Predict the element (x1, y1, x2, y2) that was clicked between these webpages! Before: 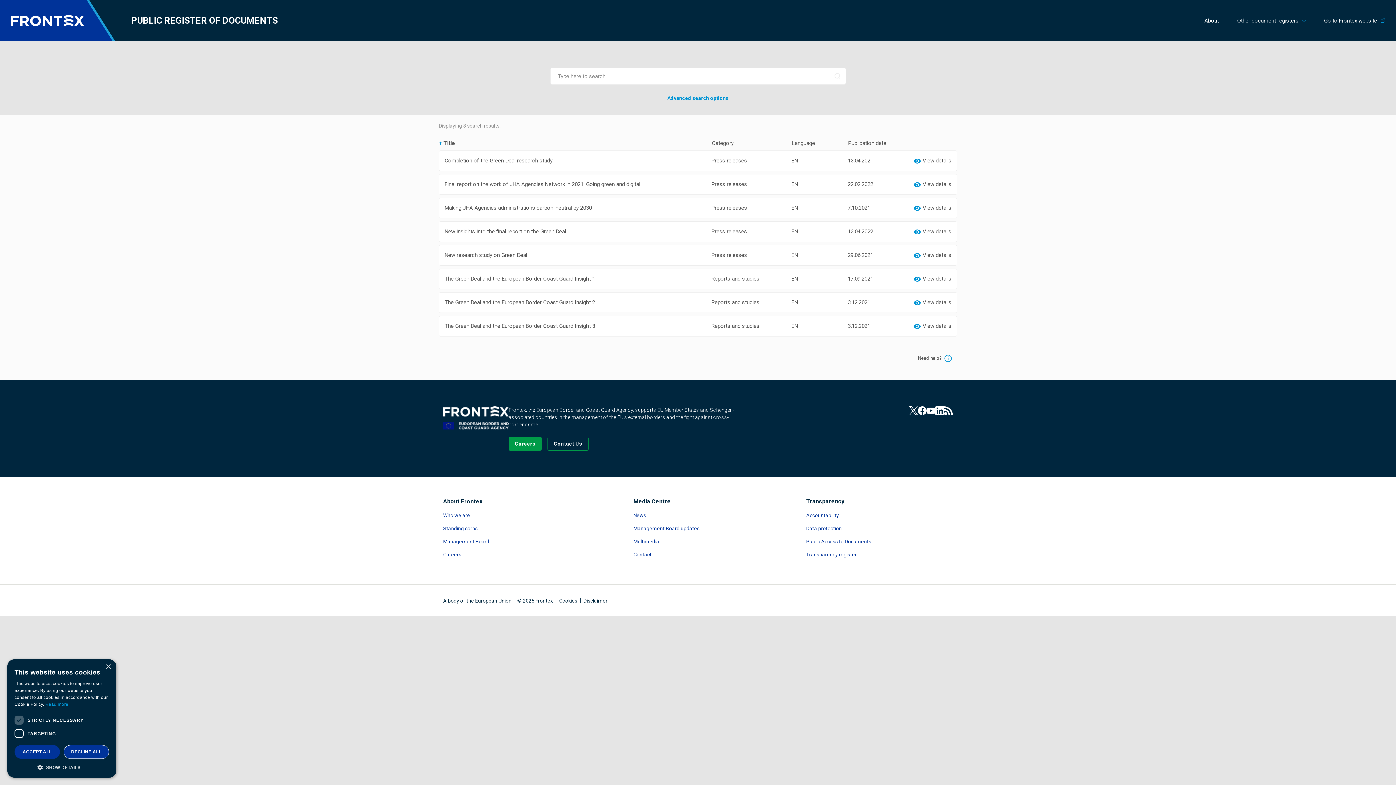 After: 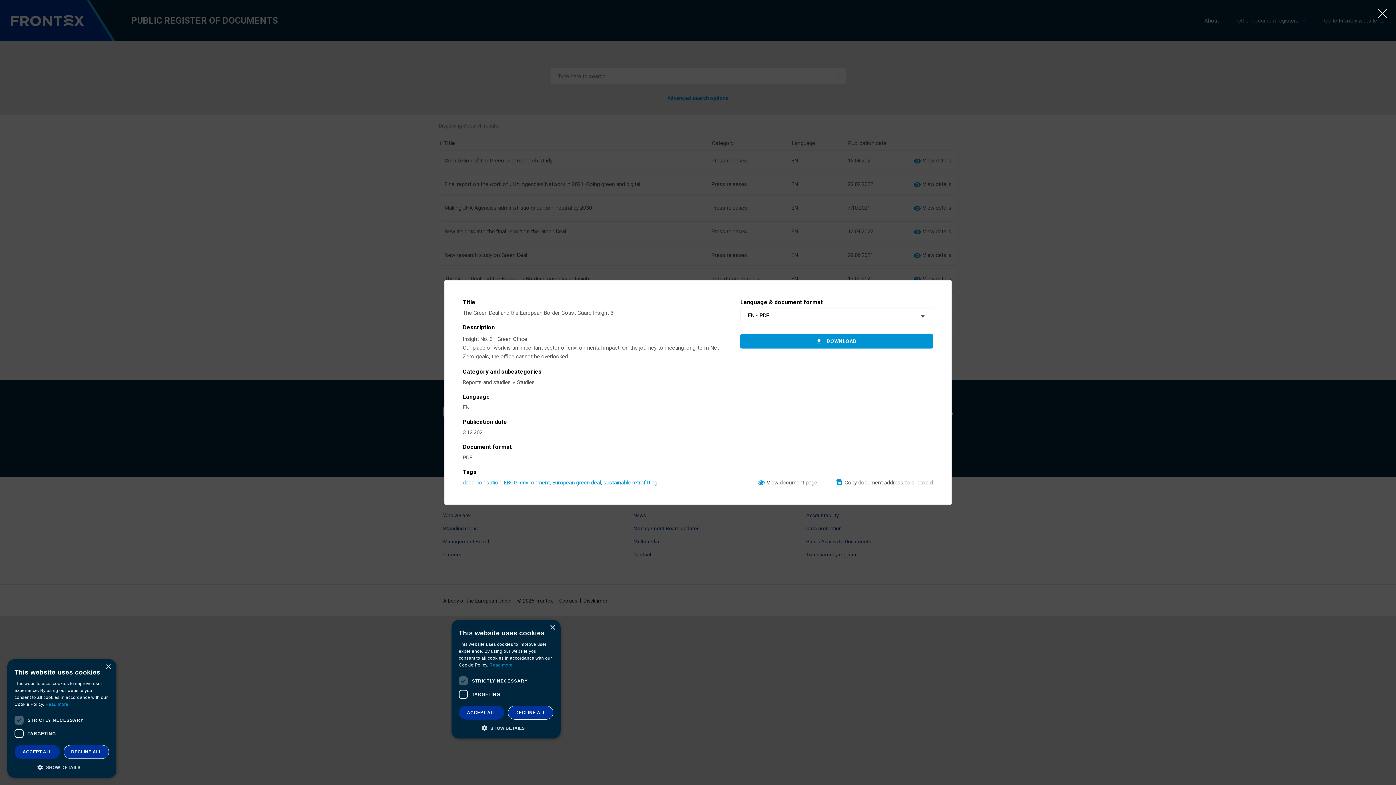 Action: label: The Green Deal and the European Border Coast Guard Insight 3
Reports and studies
EN
3.12.2021
View details bbox: (438, 316, 957, 336)